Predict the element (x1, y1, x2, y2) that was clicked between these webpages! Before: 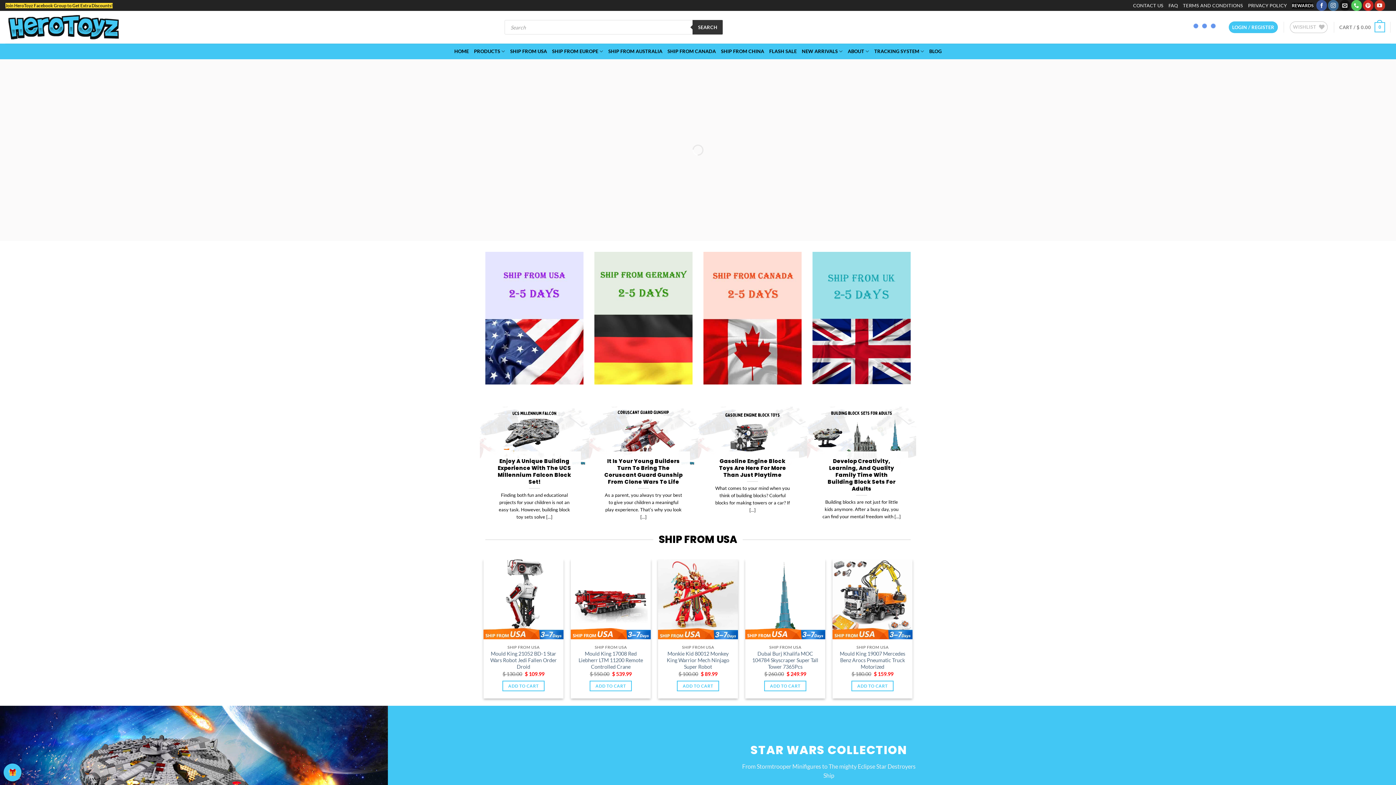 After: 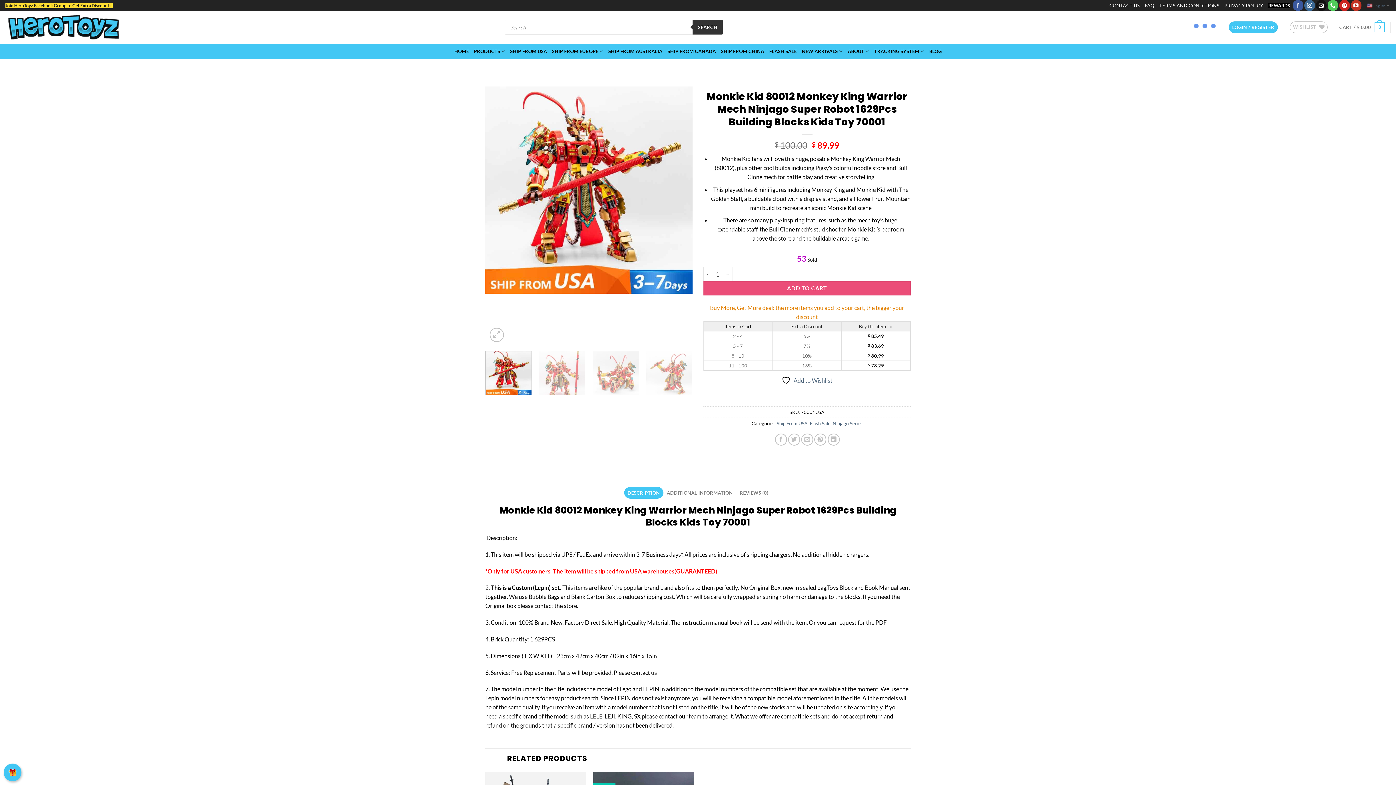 Action: bbox: (658, 559, 738, 639) label: Monkie Kid 80012 Monkey King Warrior Mech Ninjago Super Robot 1629Pcs Building Blocks Kids Toy 70001